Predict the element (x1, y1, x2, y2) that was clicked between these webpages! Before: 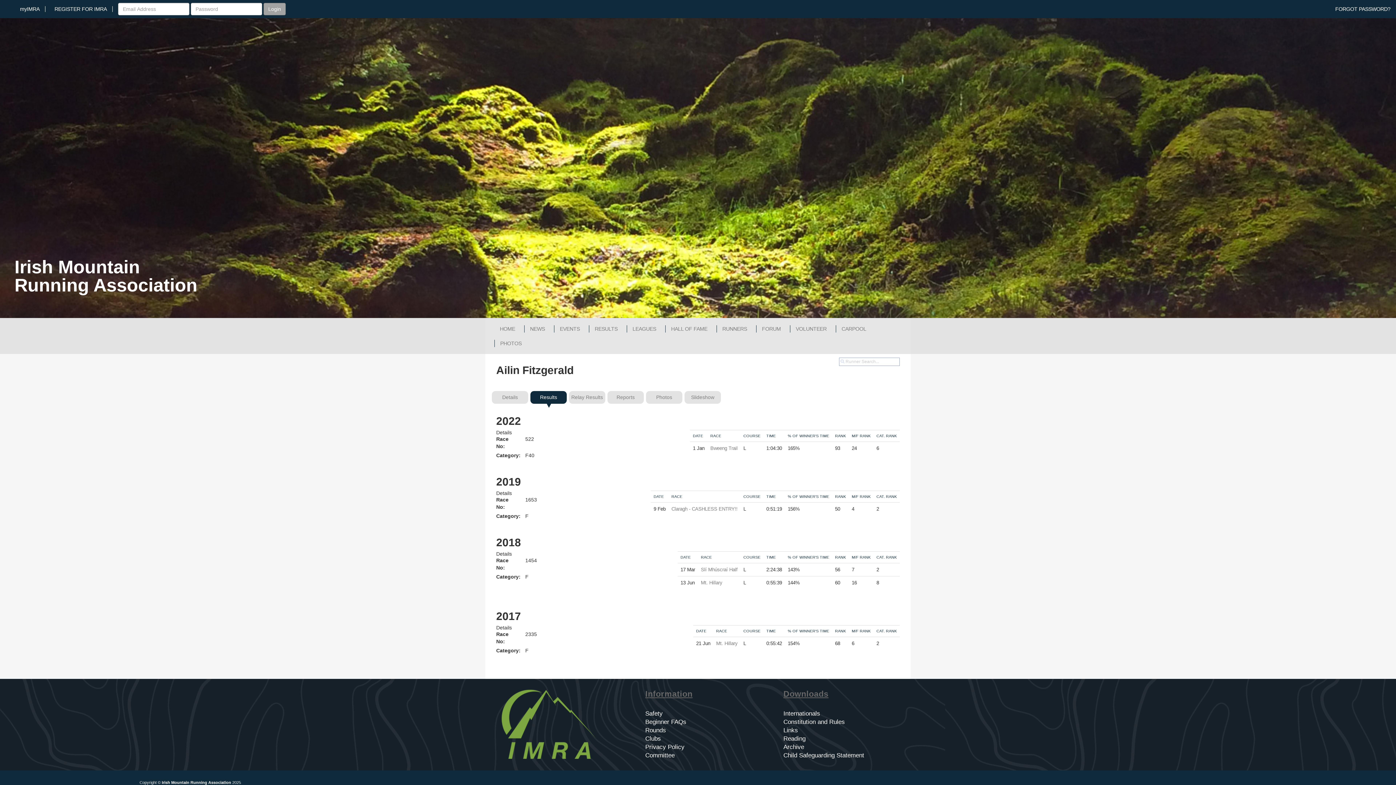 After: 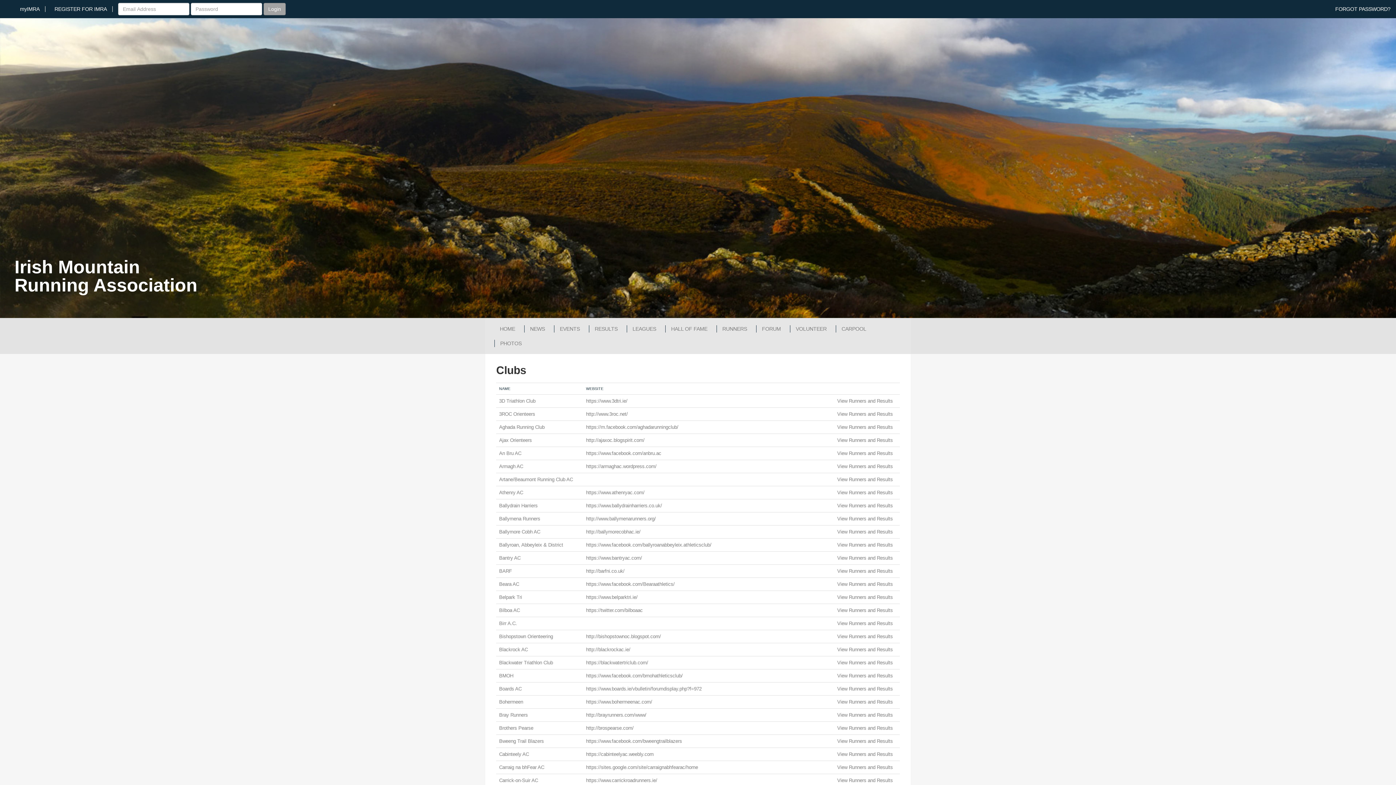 Action: label: Clubs bbox: (634, 735, 661, 742)